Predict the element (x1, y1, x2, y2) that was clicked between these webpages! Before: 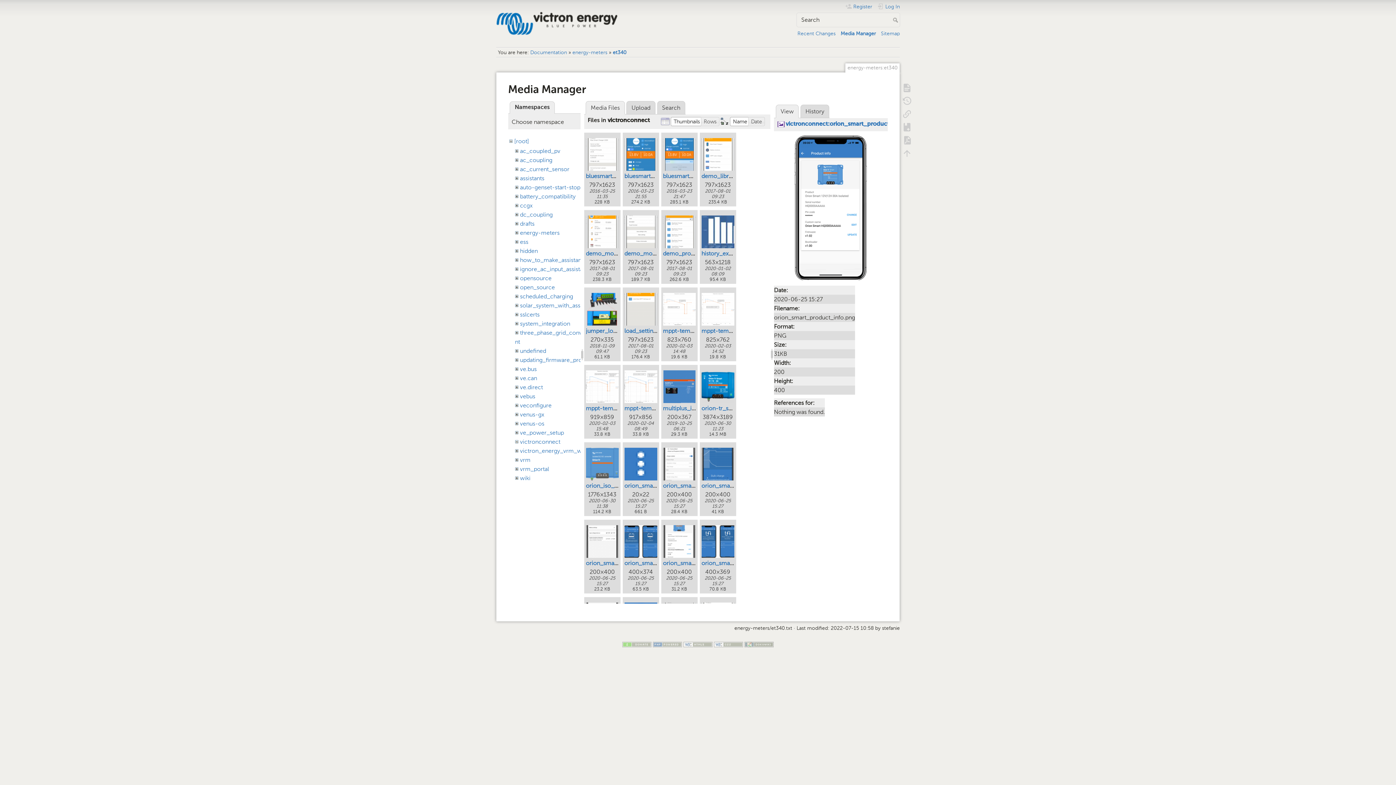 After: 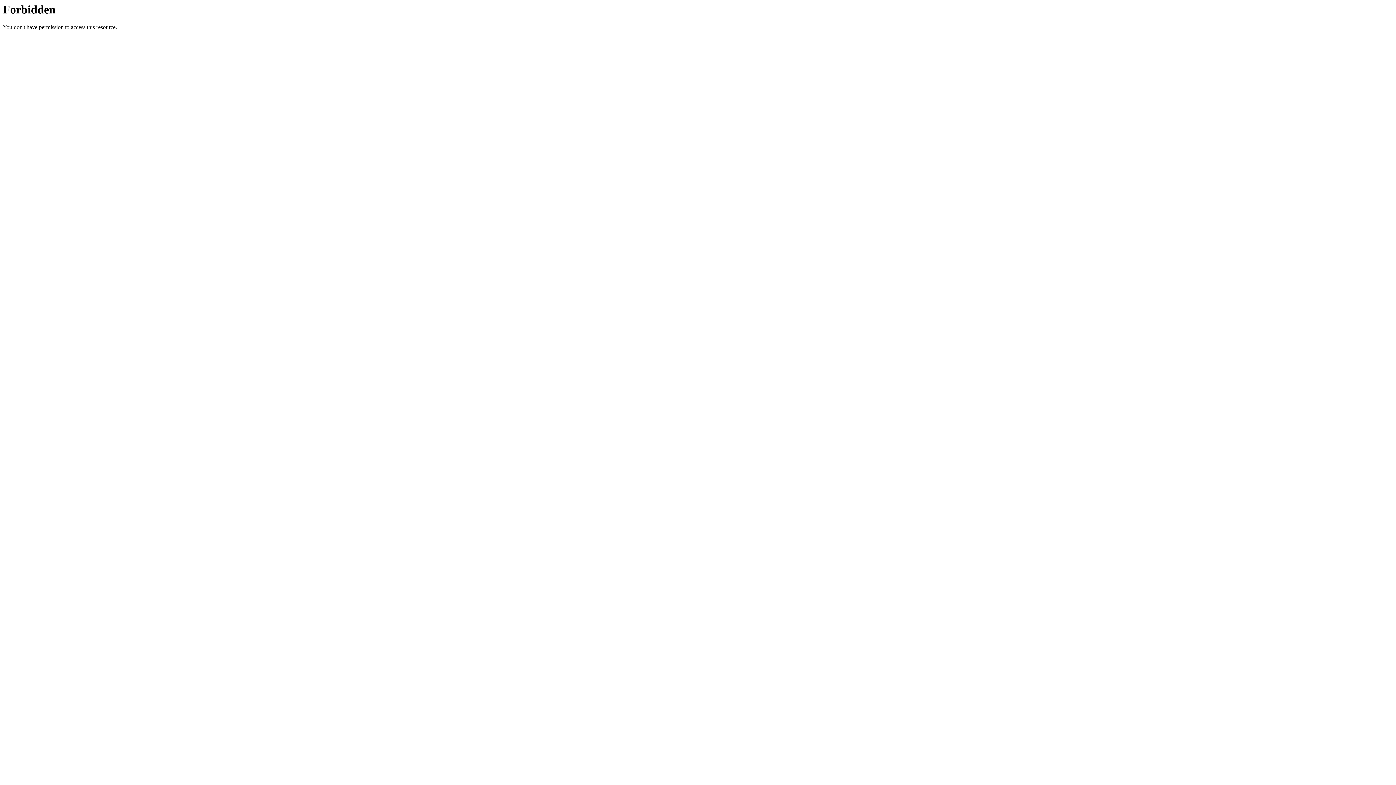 Action: bbox: (744, 641, 773, 647)